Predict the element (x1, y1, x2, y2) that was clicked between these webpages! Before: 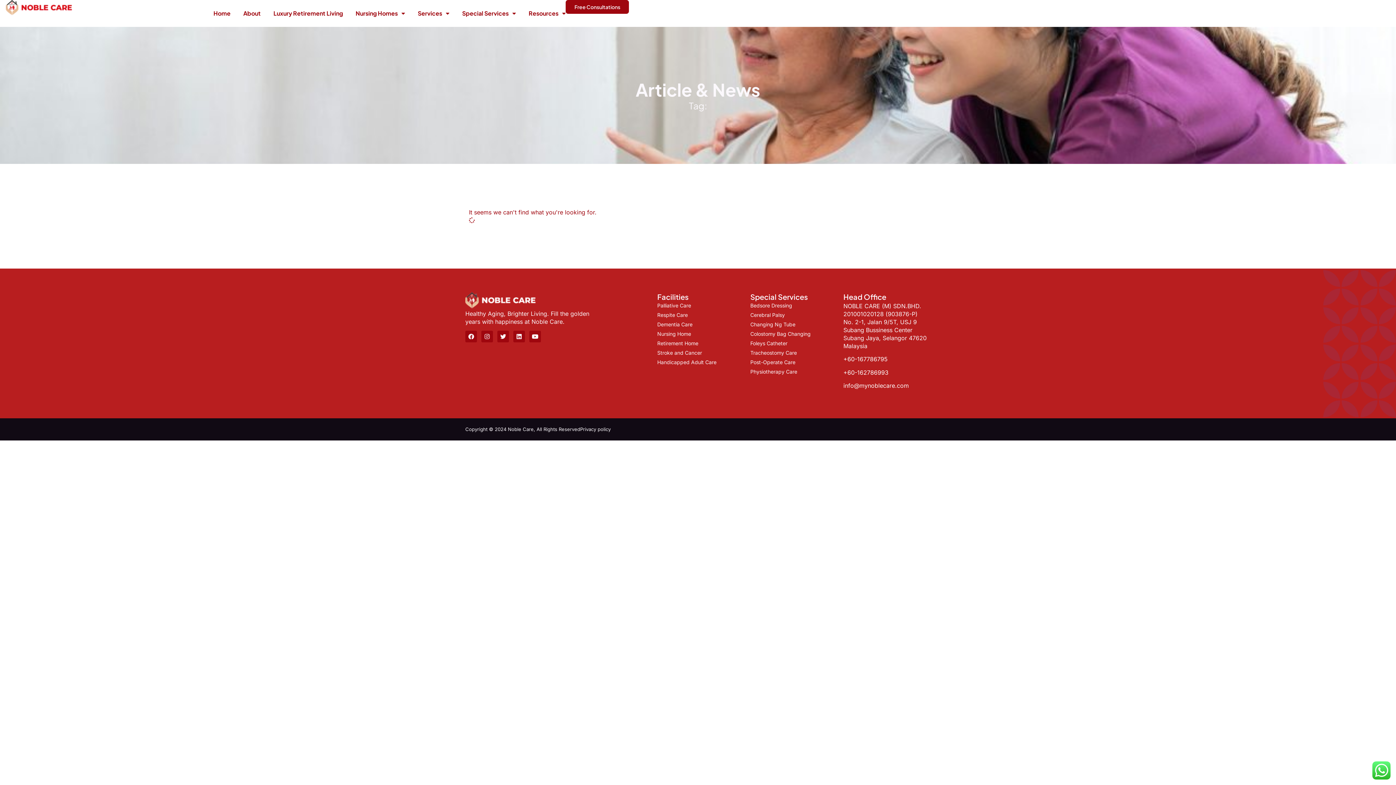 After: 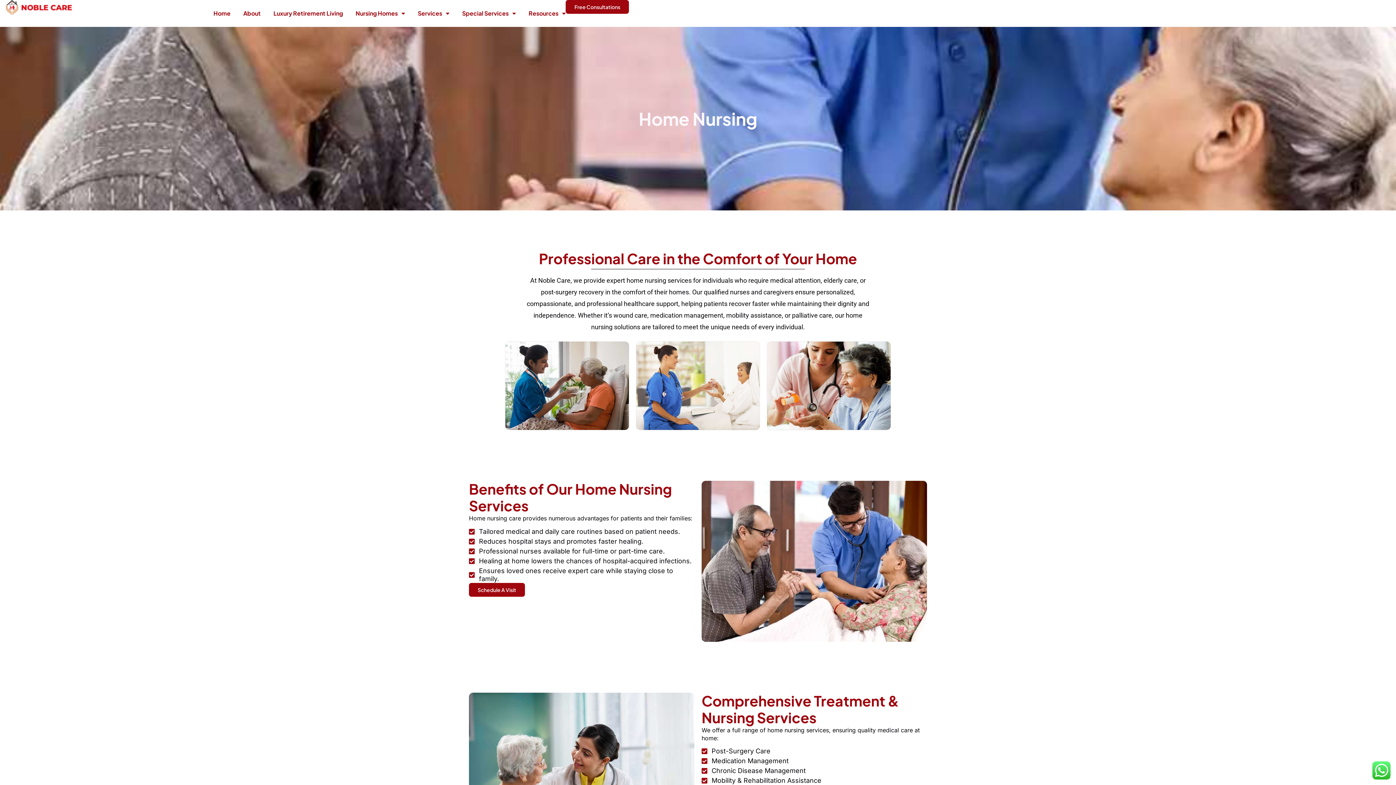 Action: label: Nursing Home bbox: (657, 330, 738, 337)